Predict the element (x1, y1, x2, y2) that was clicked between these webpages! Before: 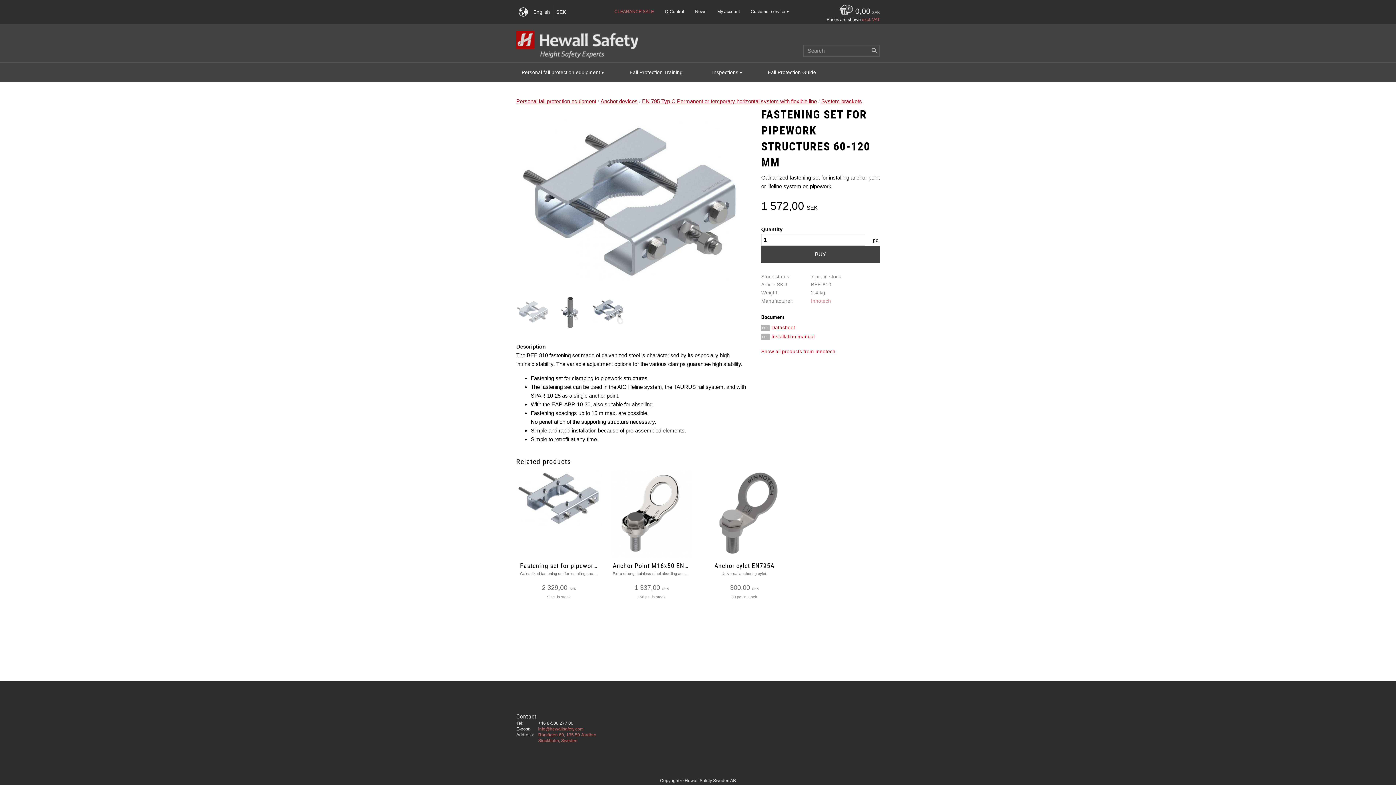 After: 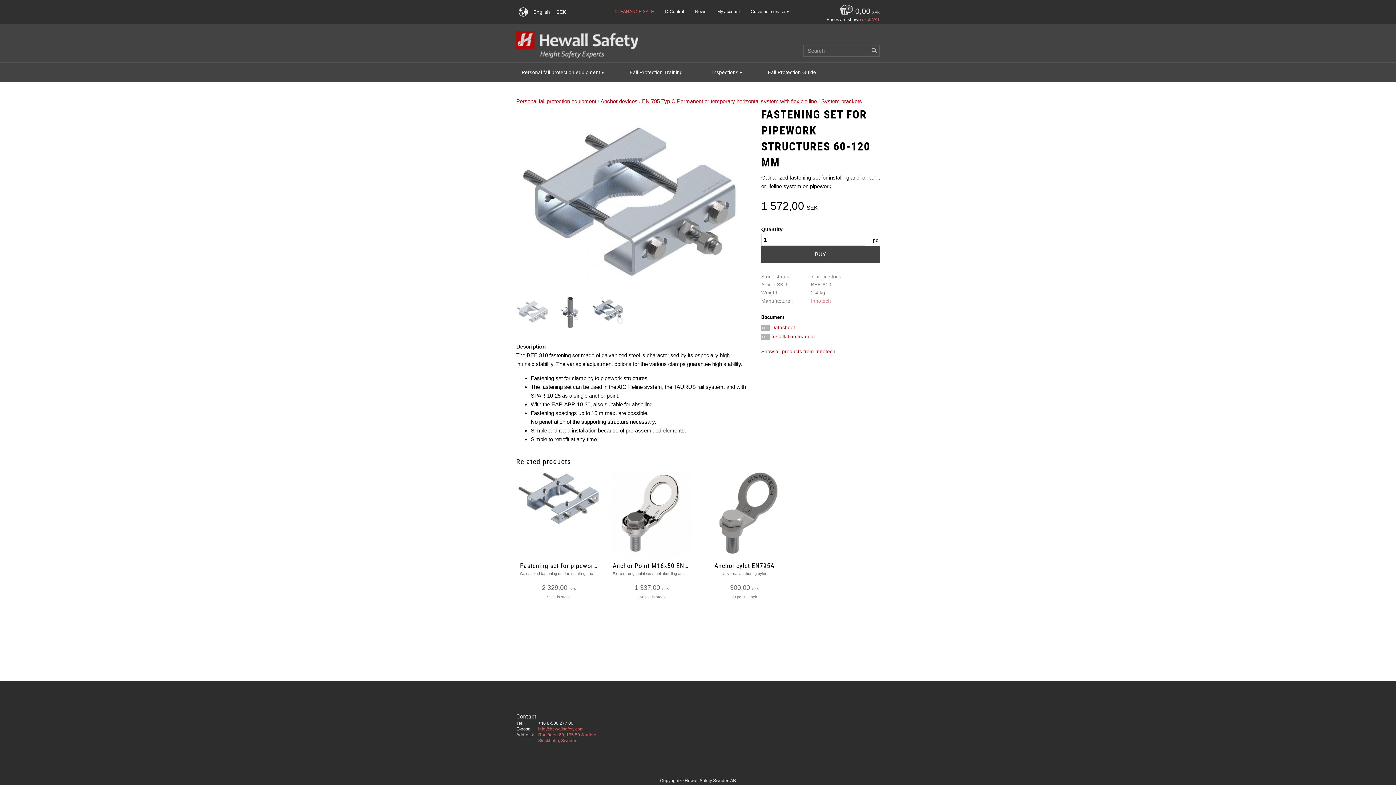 Action: bbox: (665, 1, 688, 21) label: Q-Control